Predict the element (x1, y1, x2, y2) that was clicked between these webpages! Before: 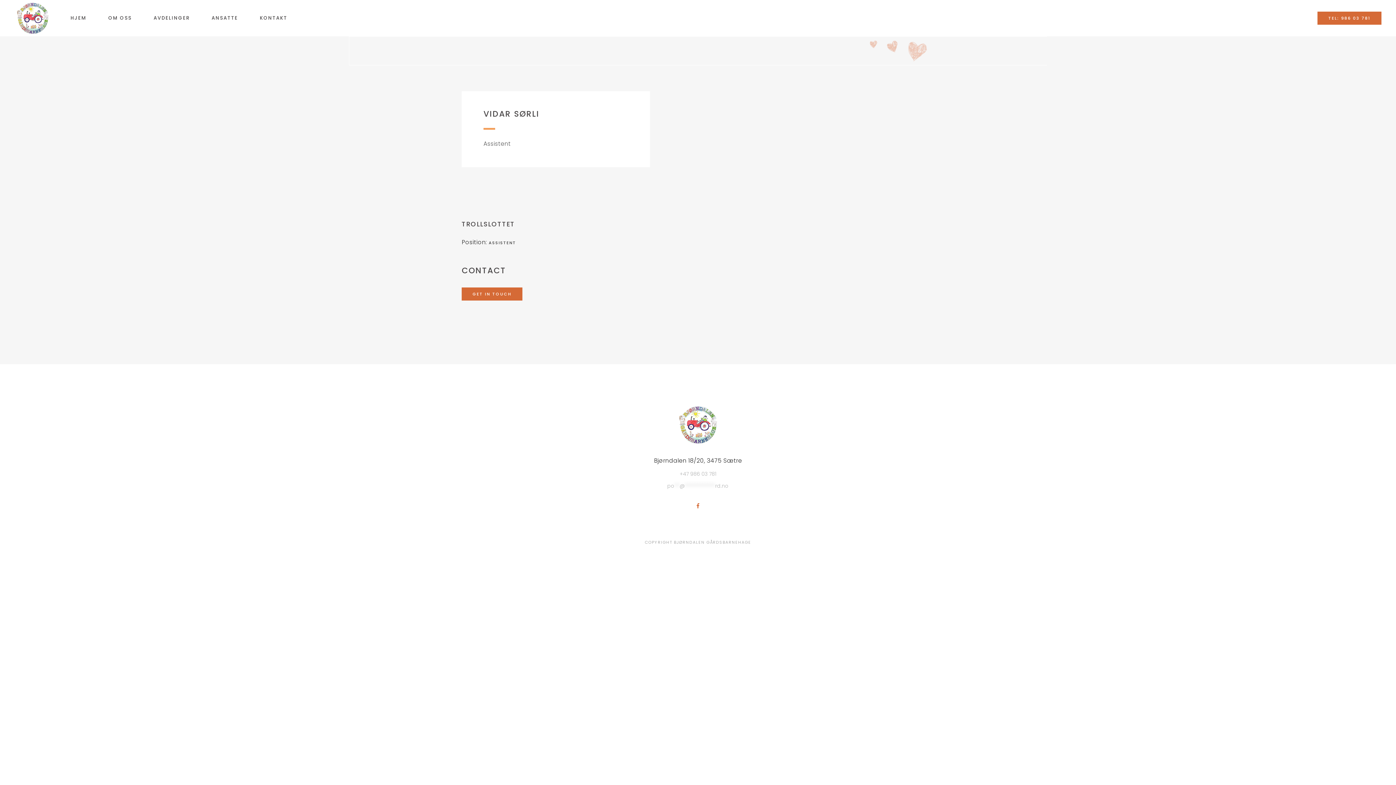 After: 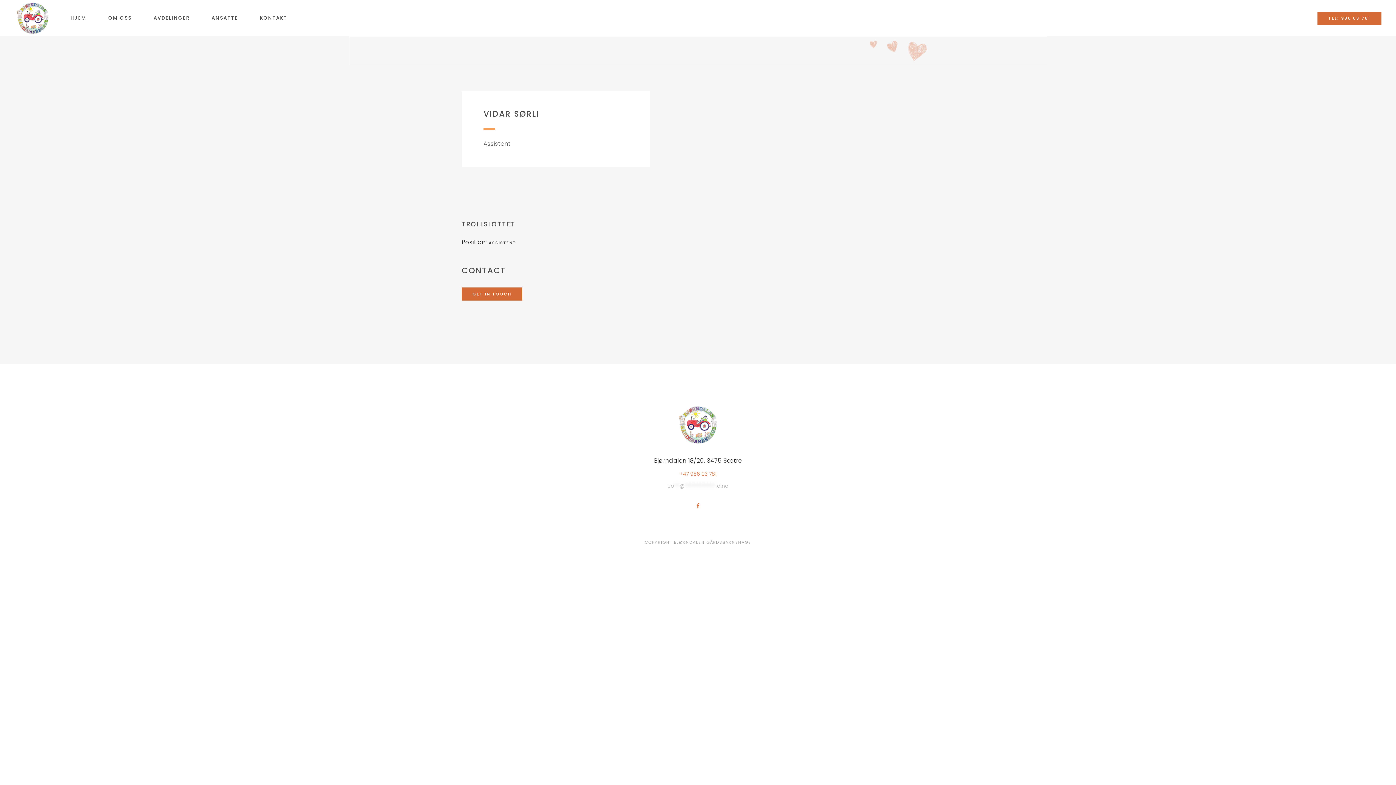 Action: bbox: (679, 470, 716, 477) label: +47 986 03 781